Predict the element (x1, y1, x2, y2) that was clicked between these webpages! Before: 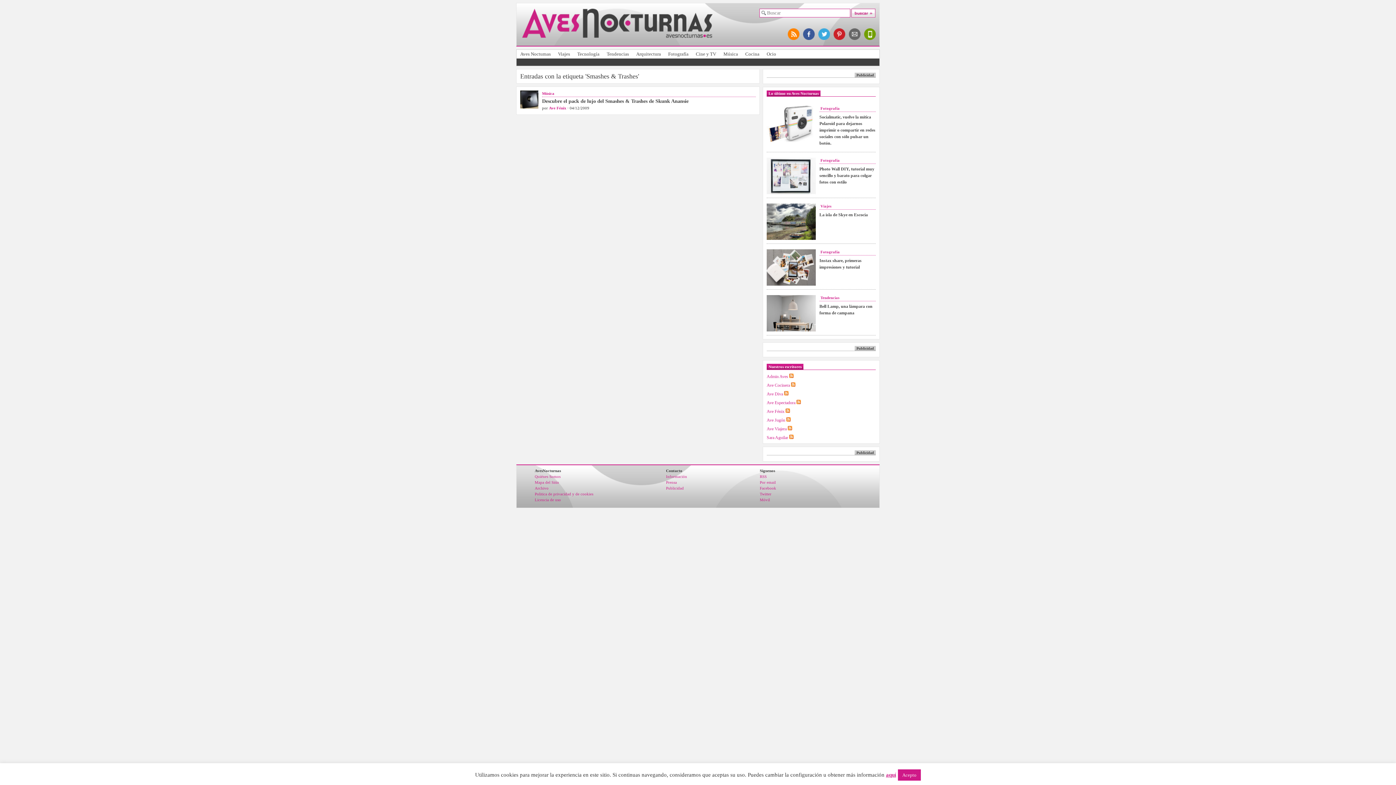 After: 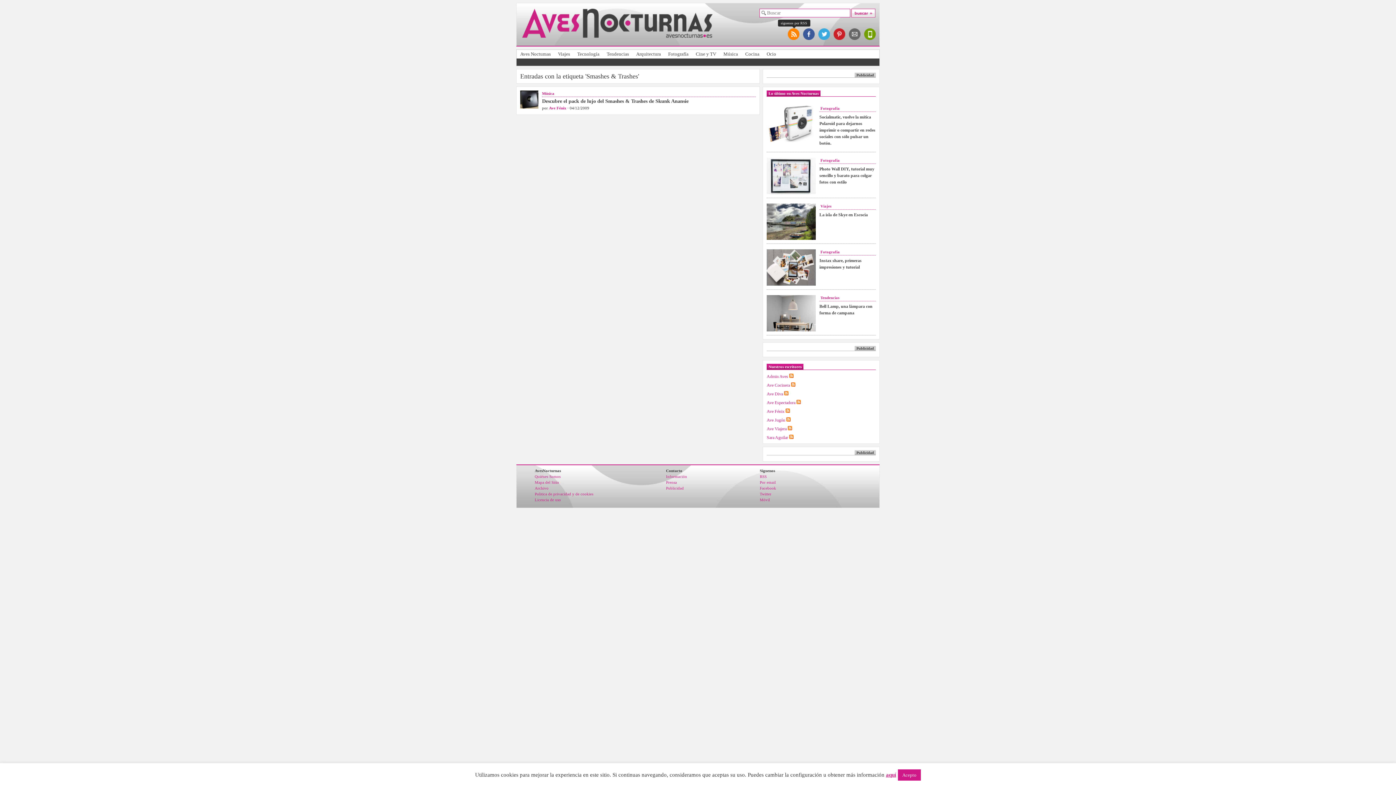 Action: bbox: (788, 28, 800, 40) label: síguenos por RSS